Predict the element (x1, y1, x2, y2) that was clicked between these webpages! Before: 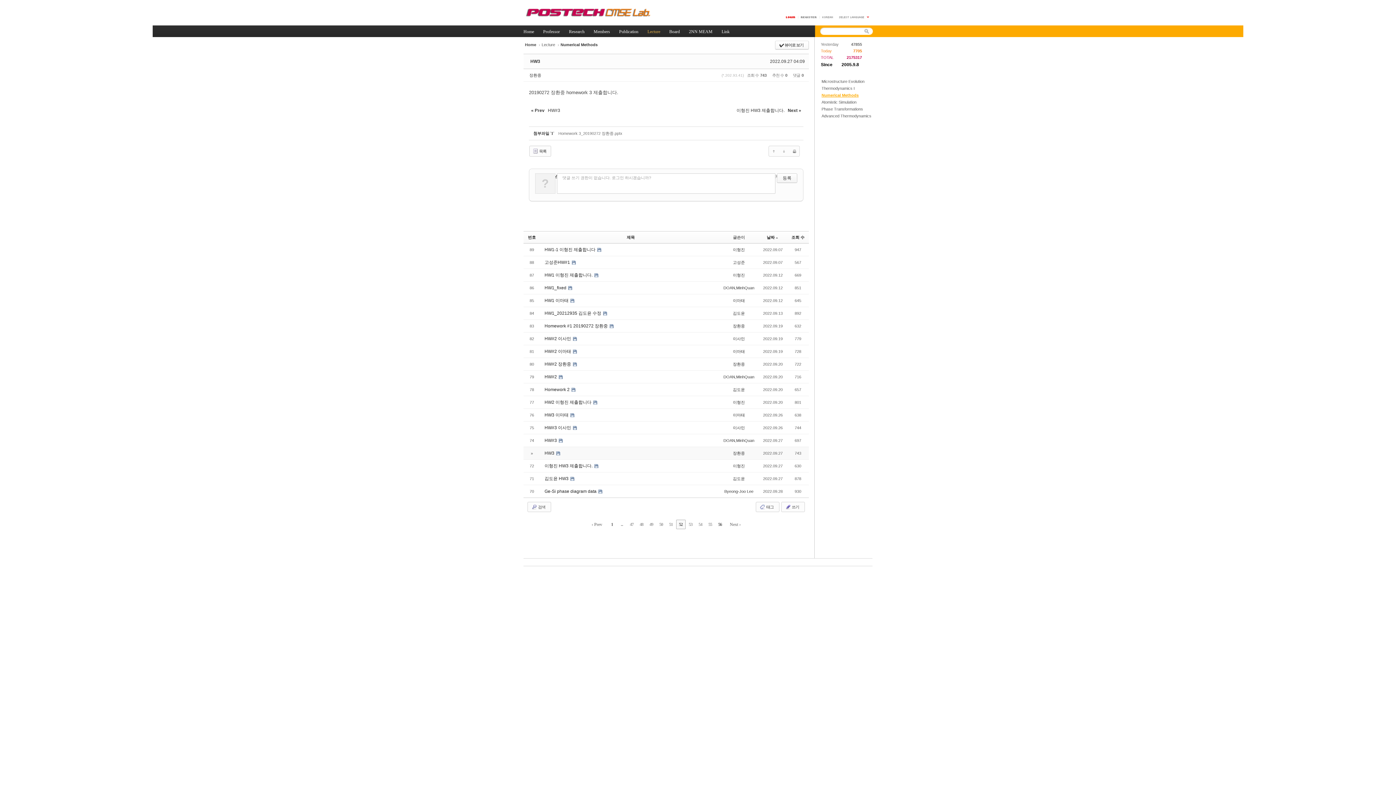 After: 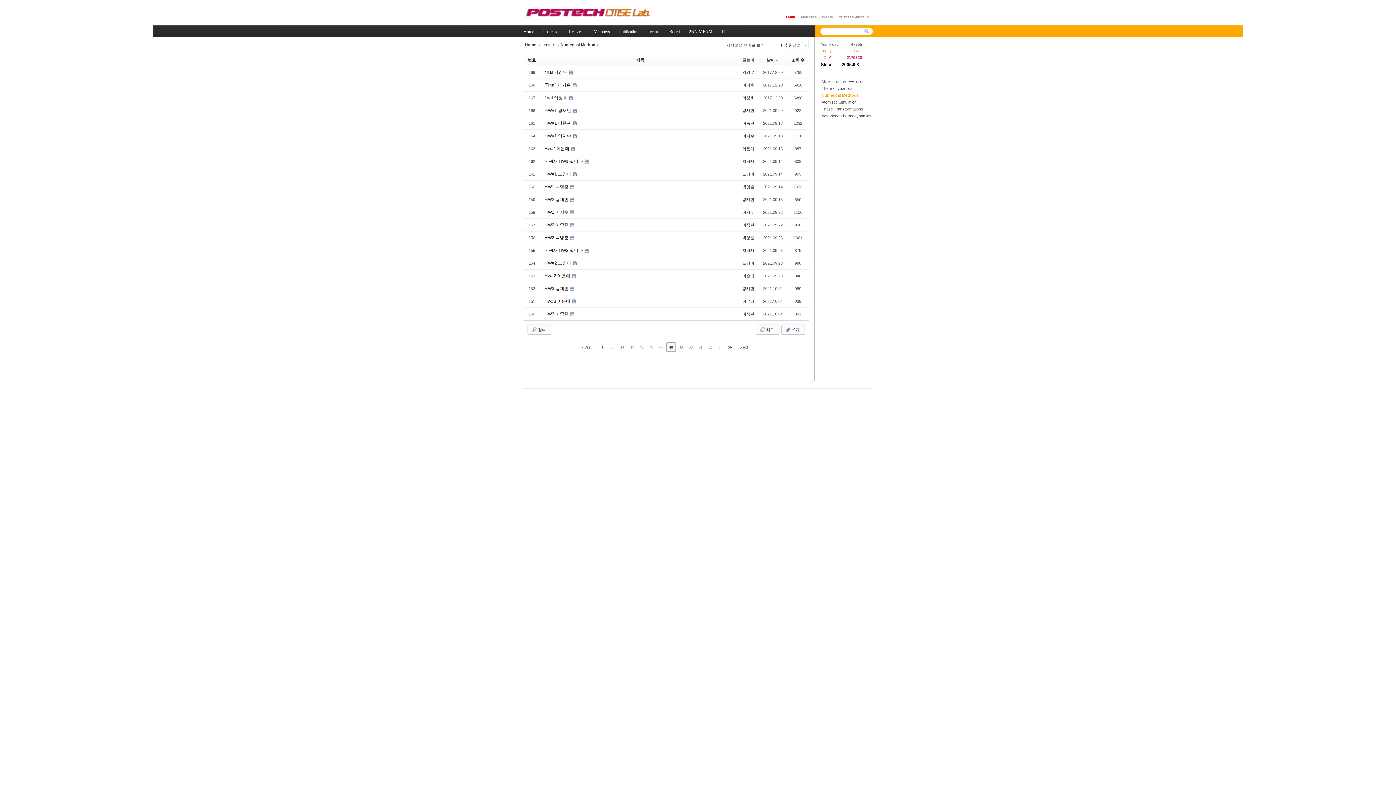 Action: bbox: (636, 520, 646, 529) label: 48